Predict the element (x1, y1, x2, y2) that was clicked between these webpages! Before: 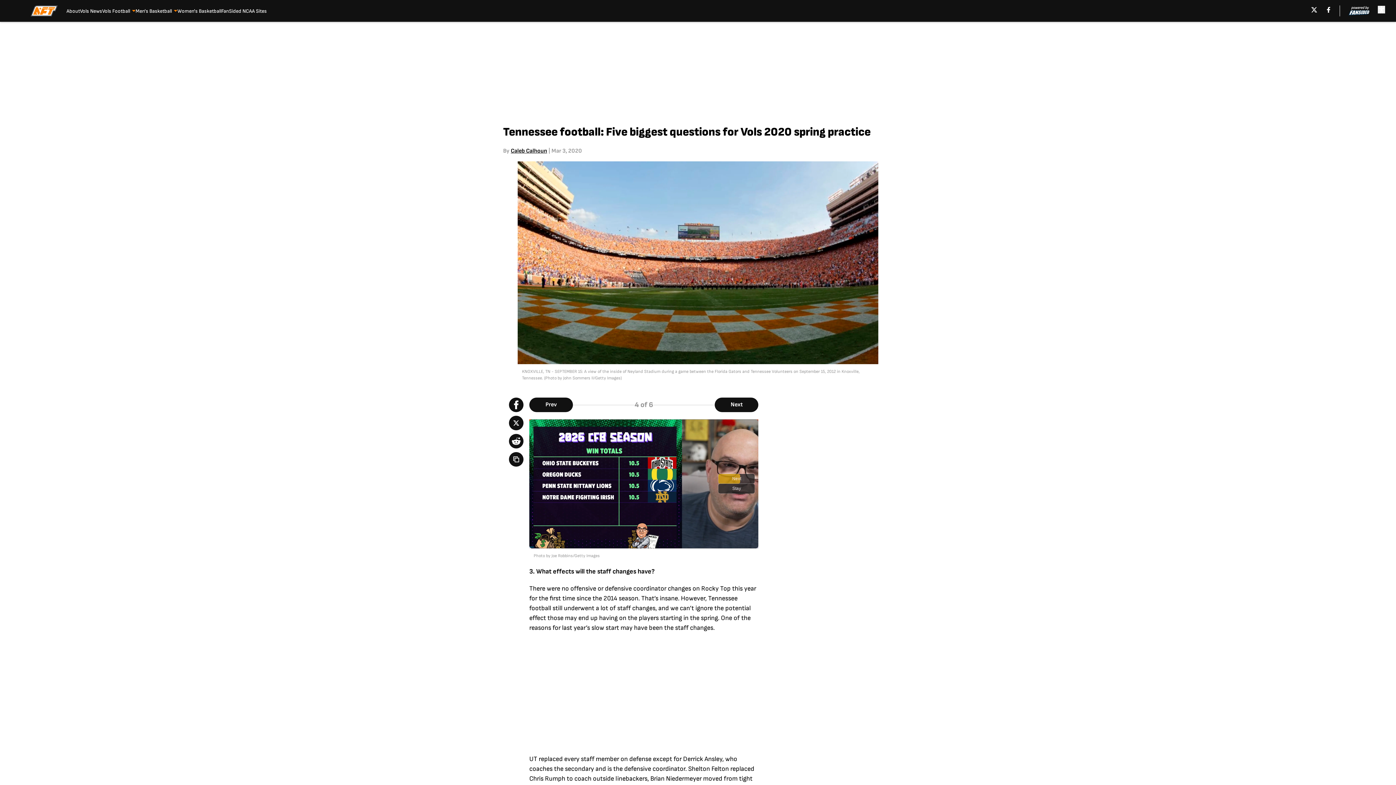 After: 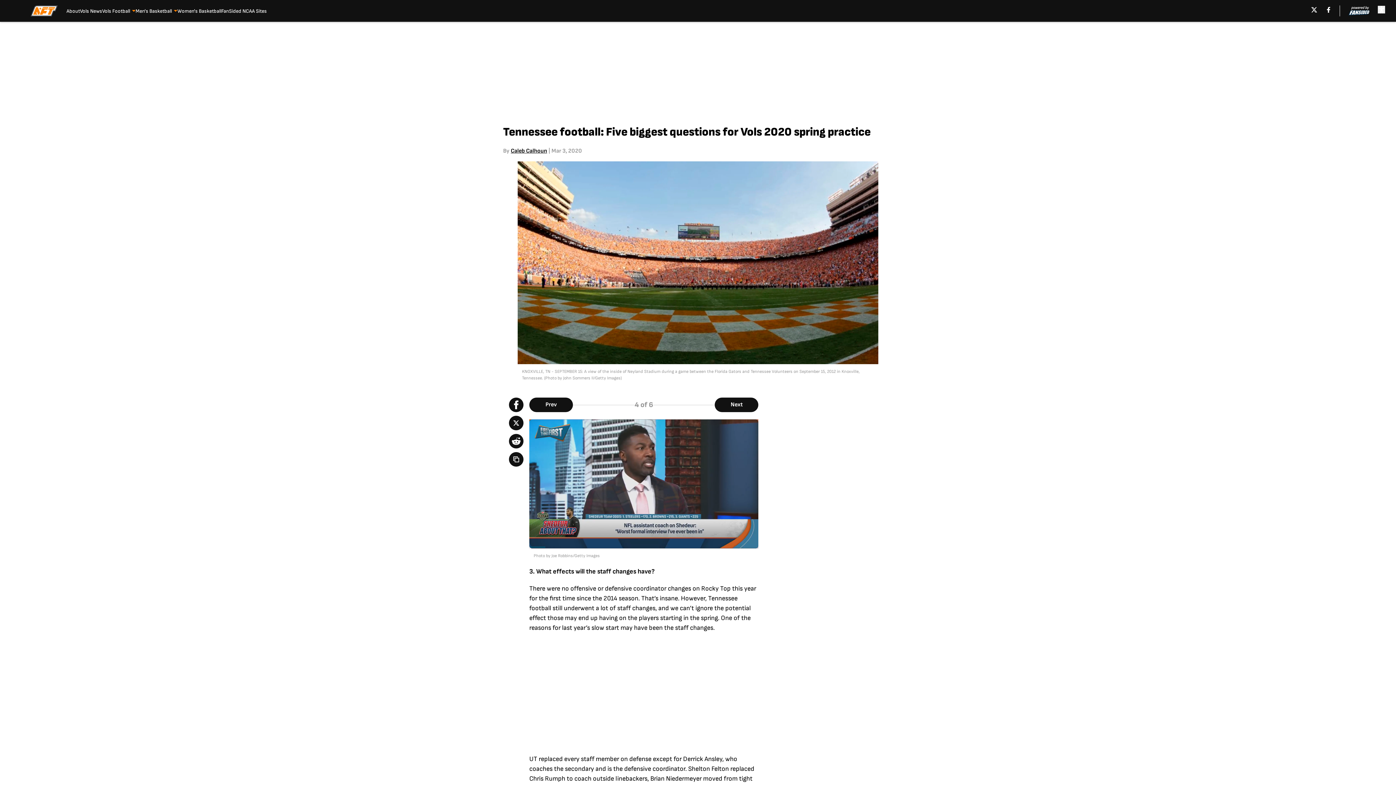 Action: bbox: (1311, 6, 1317, 12) label: X